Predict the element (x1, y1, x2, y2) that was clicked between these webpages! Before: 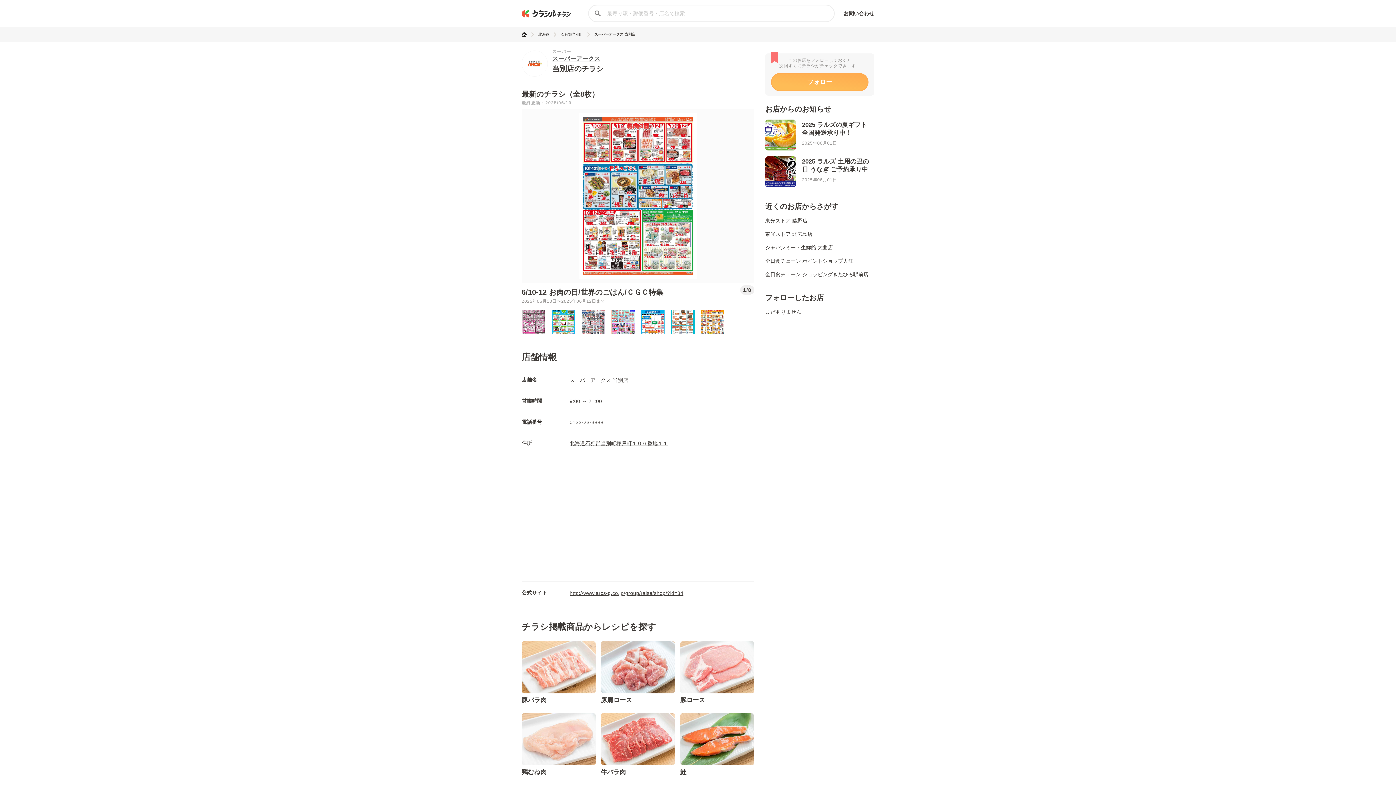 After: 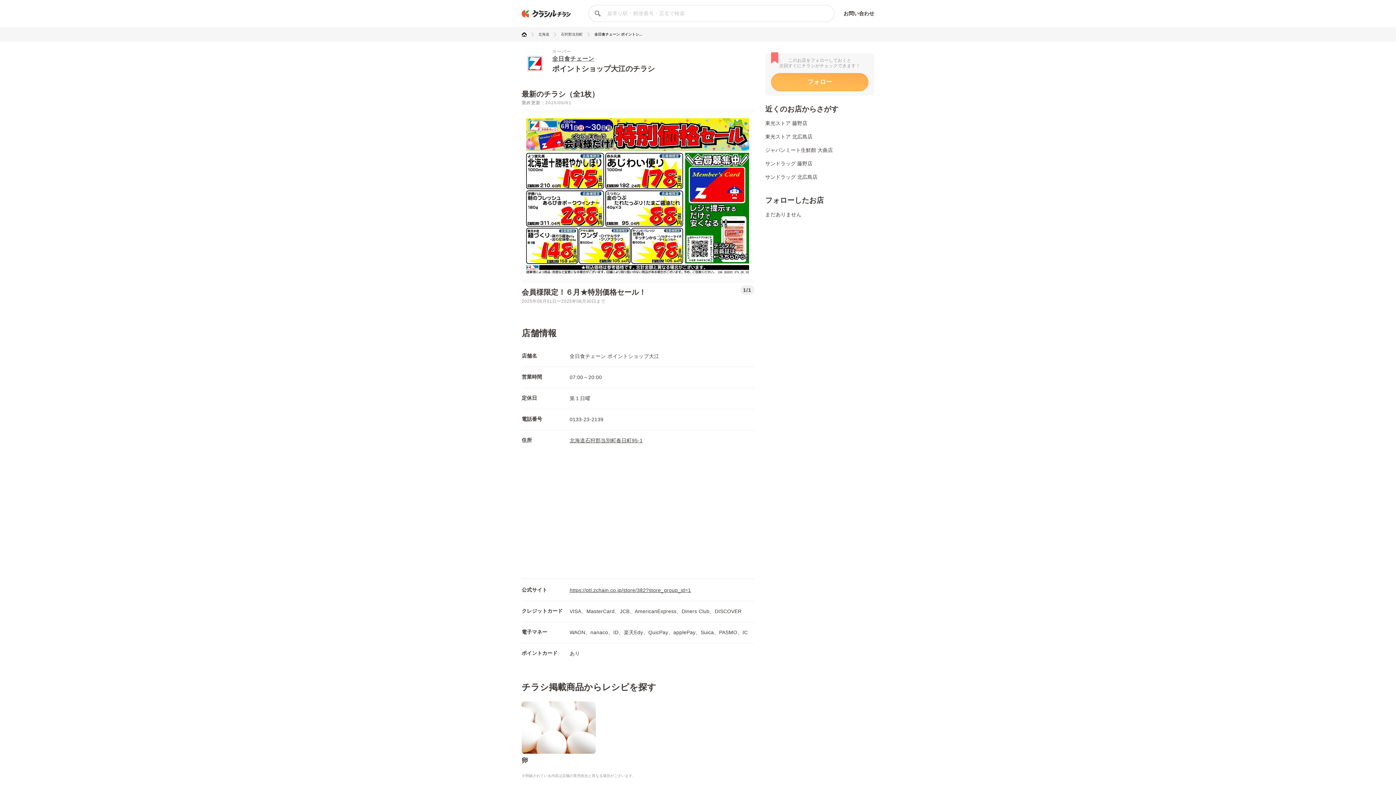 Action: bbox: (765, 258, 853, 264) label: 全日食チェーン ポイントショップ大江